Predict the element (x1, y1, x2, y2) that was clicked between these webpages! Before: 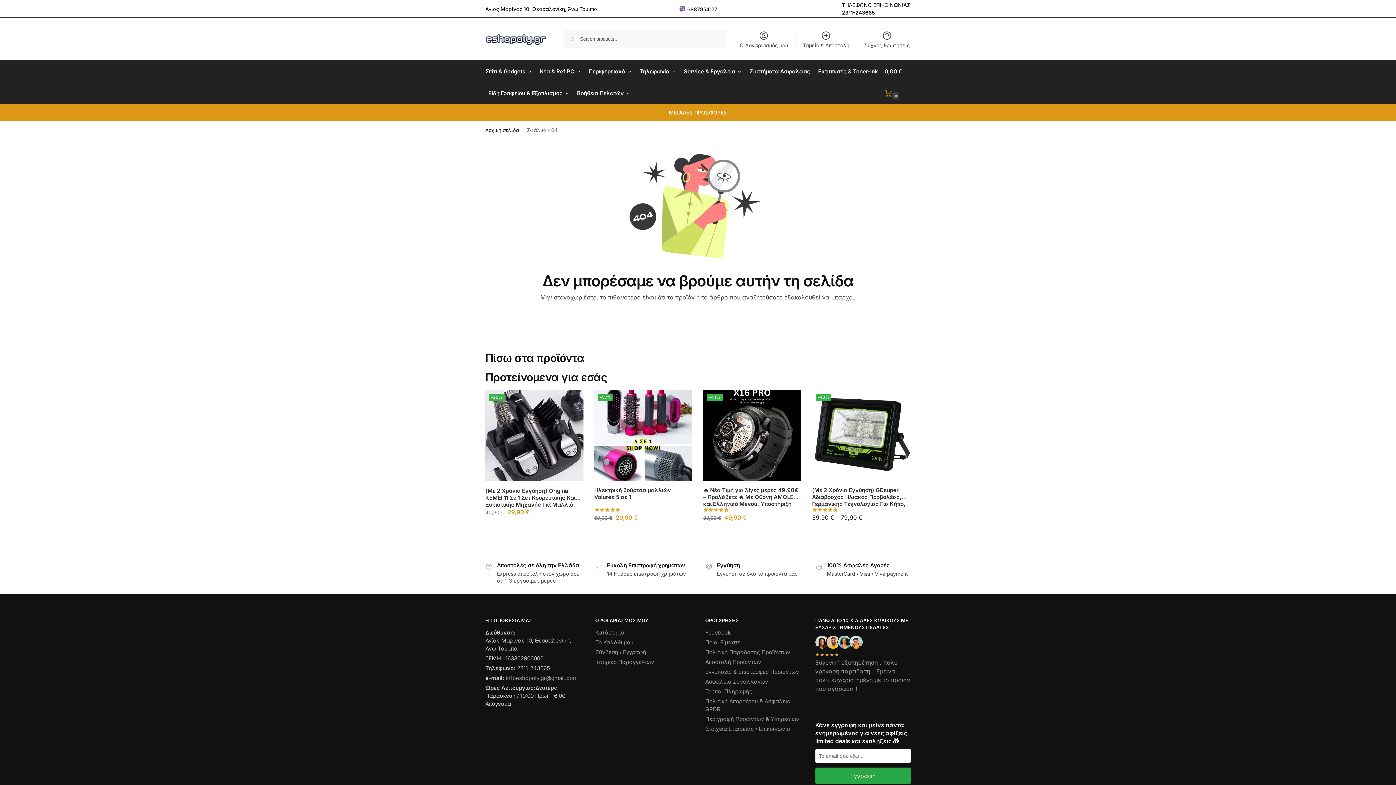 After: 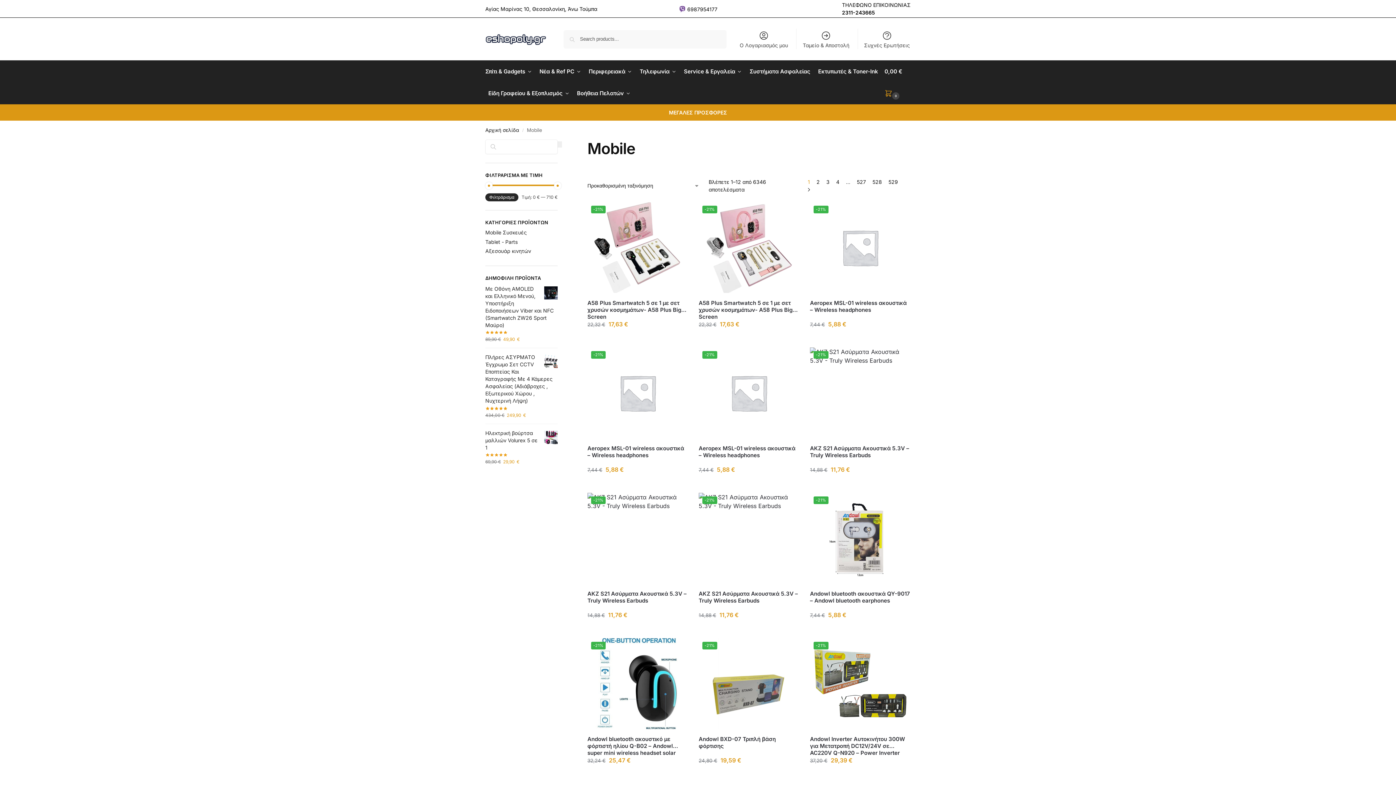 Action: label: Τηλεφωνία bbox: (636, 60, 679, 82)